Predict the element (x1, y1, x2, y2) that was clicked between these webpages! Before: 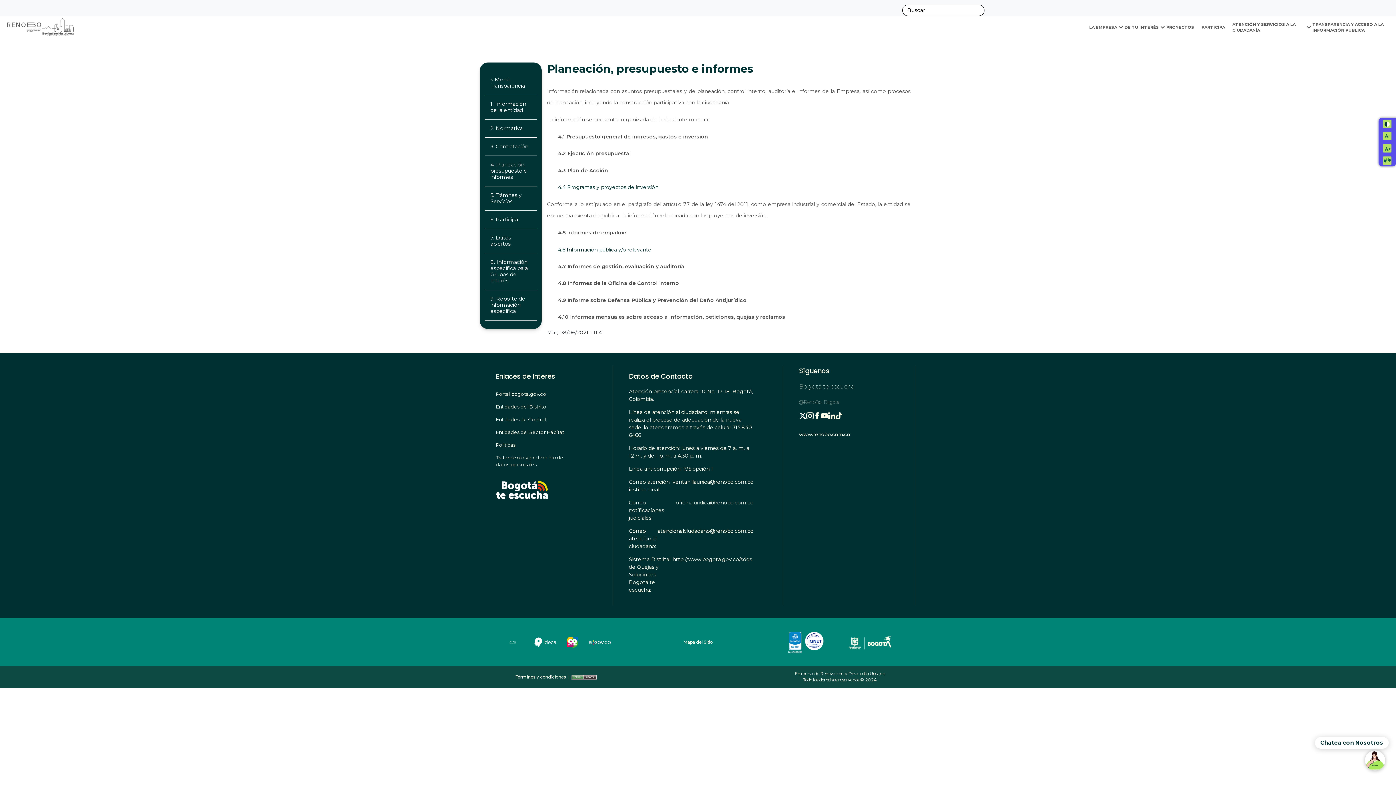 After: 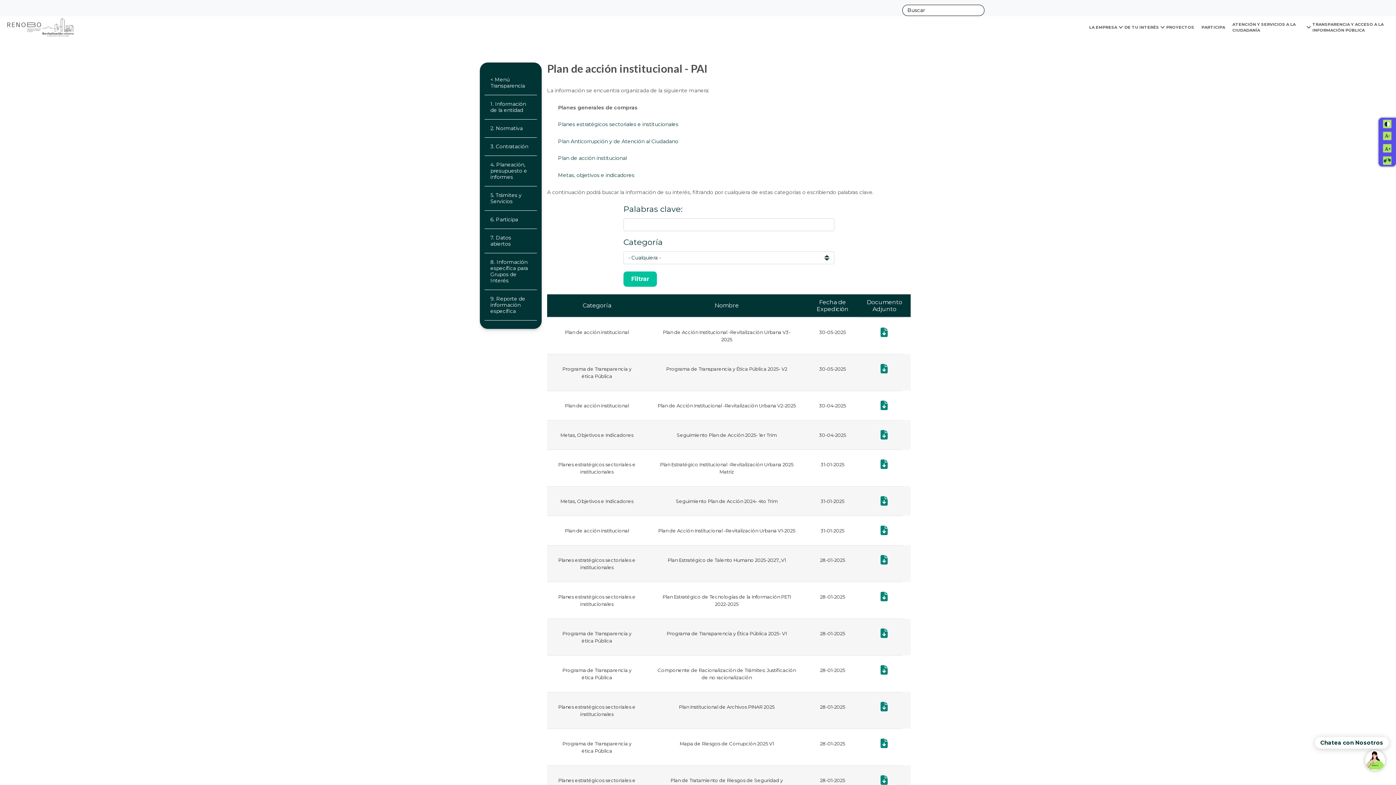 Action: label: 4.3 Plan de Acción bbox: (558, 167, 608, 173)